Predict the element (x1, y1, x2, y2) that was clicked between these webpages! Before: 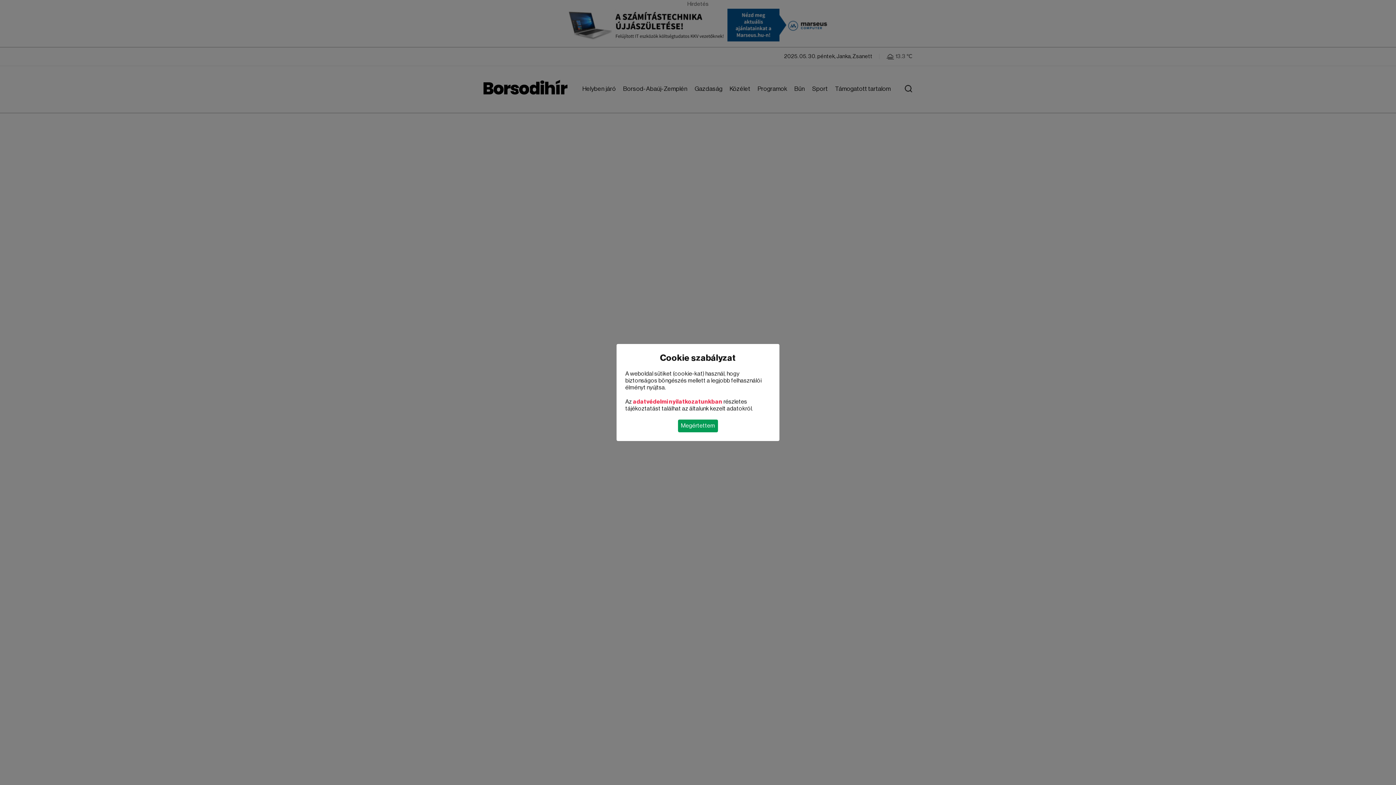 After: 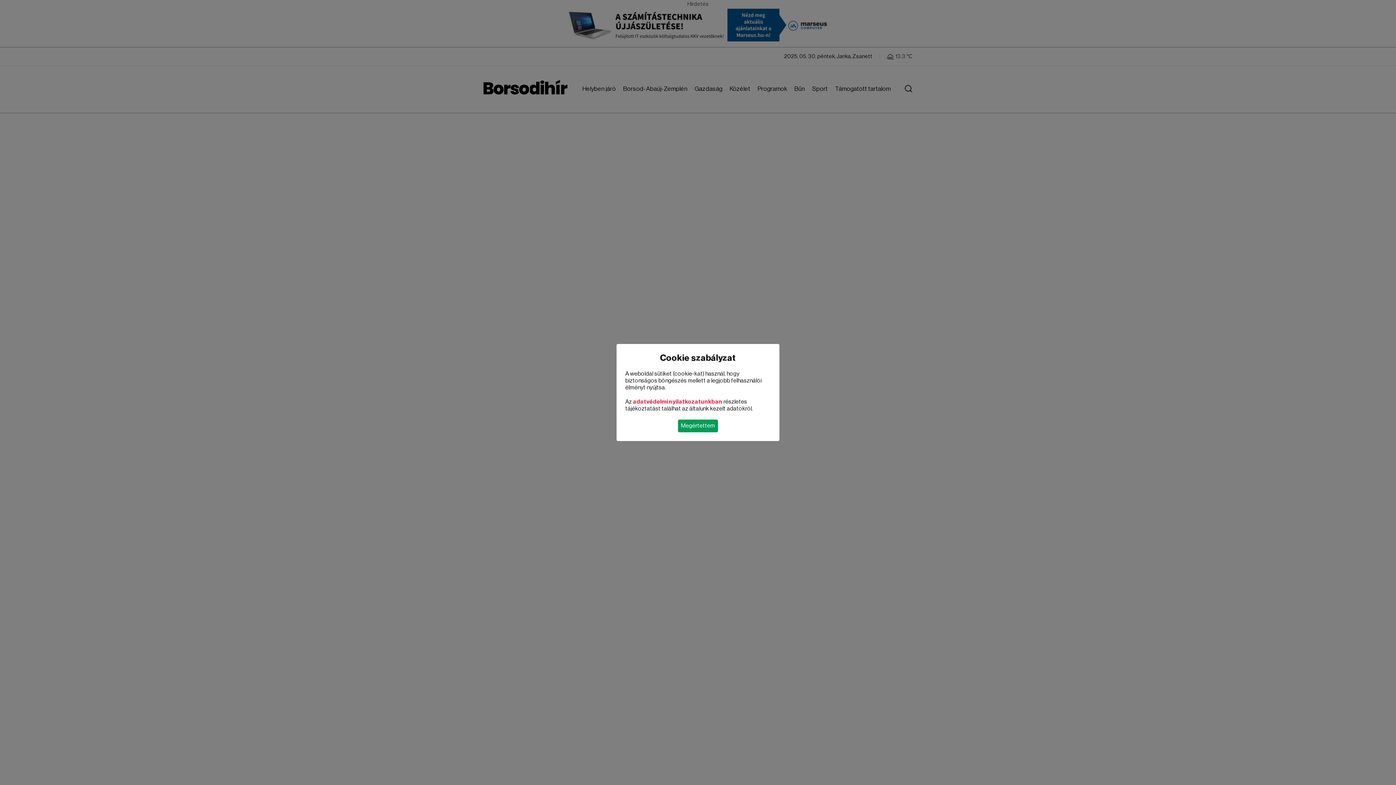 Action: bbox: (633, 399, 722, 404) label: adatvédelmi nyilatkozatunkban